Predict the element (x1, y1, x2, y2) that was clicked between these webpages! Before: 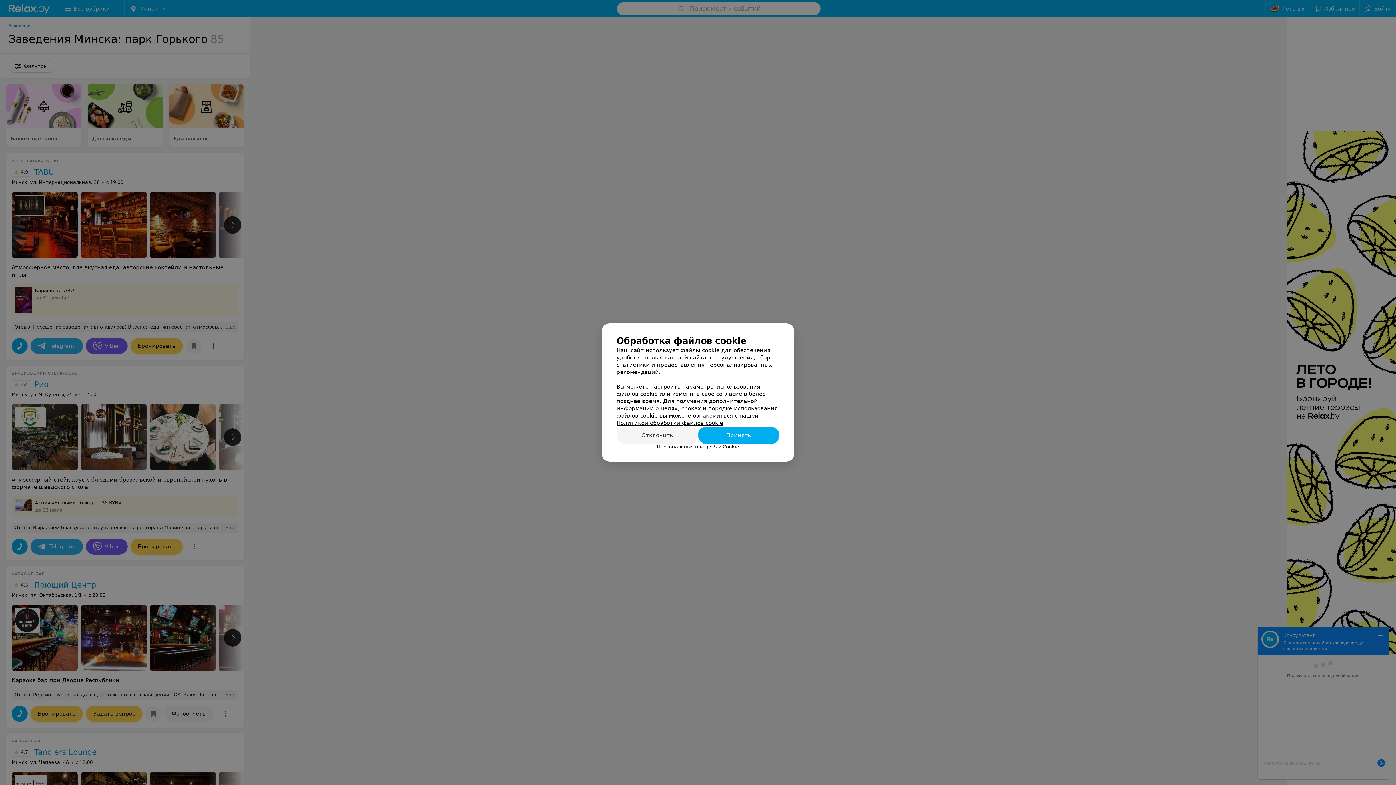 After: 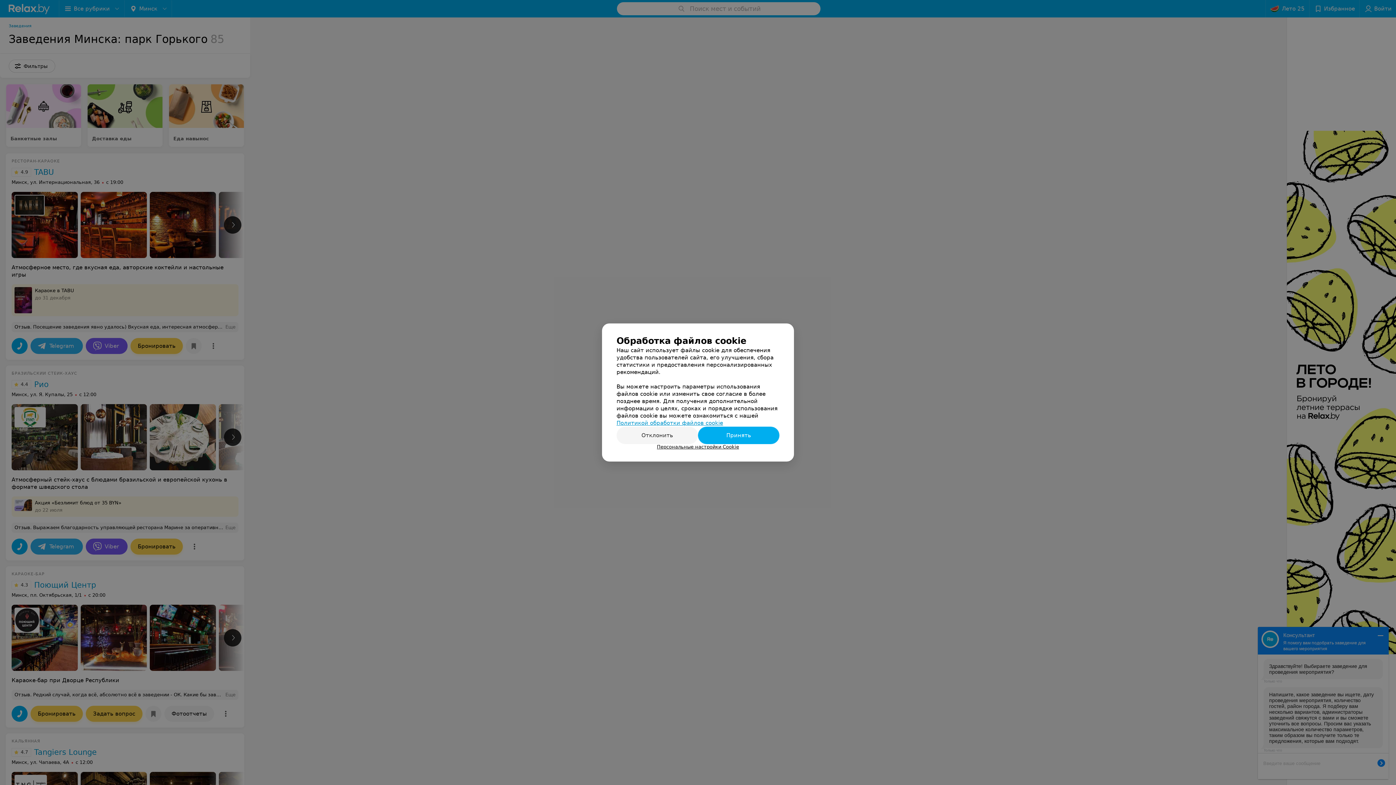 Action: label: Политикой обработки файлов cookie bbox: (616, 420, 723, 426)